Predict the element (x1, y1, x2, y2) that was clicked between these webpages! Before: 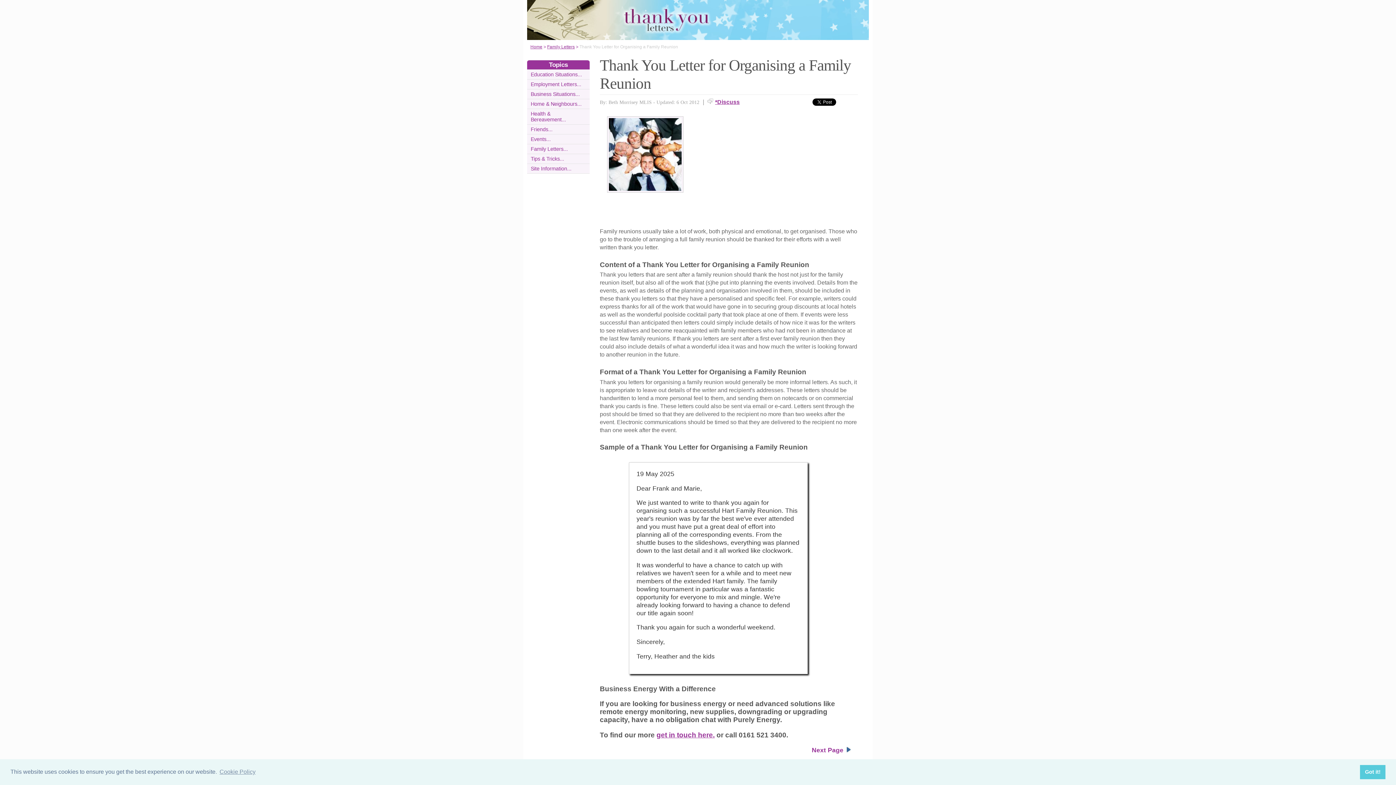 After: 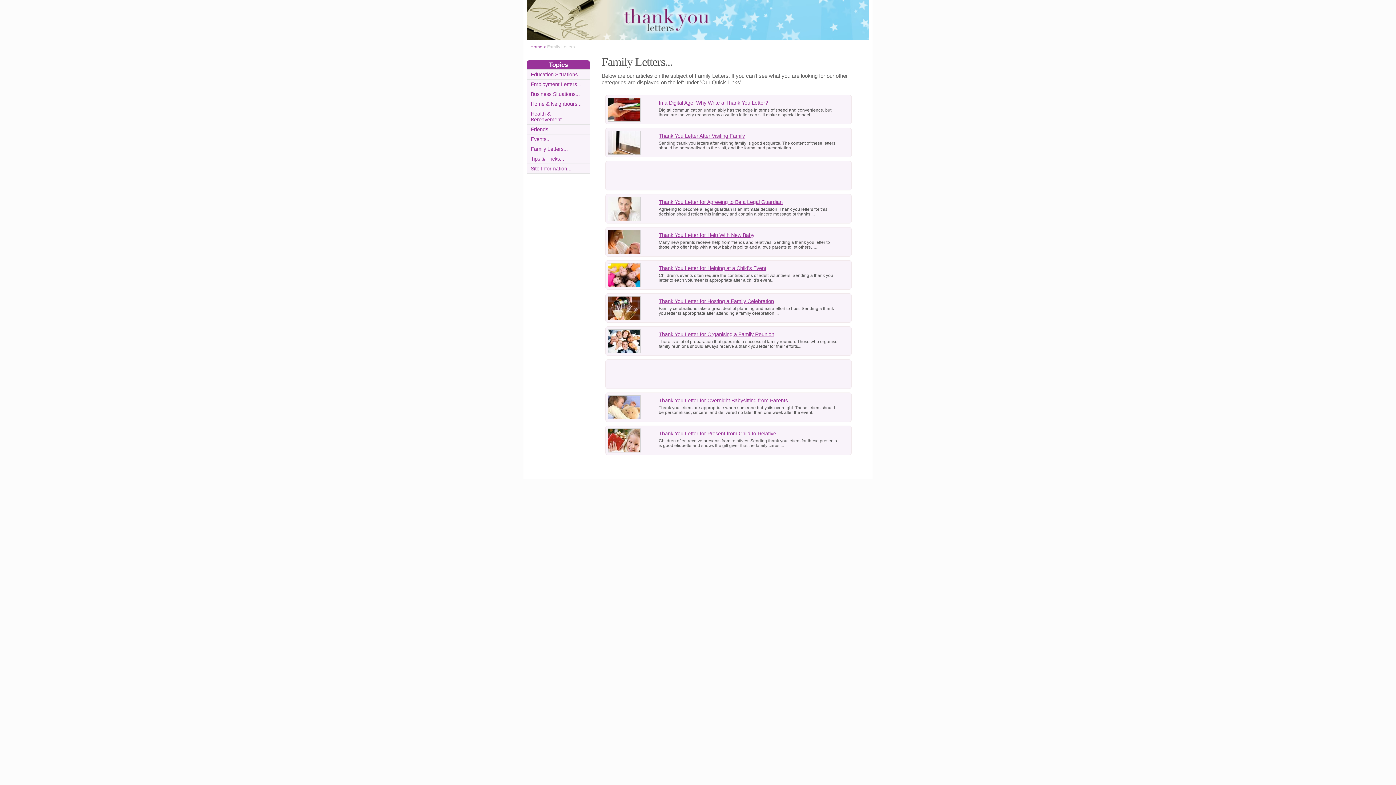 Action: bbox: (547, 44, 574, 49) label: Family Letters